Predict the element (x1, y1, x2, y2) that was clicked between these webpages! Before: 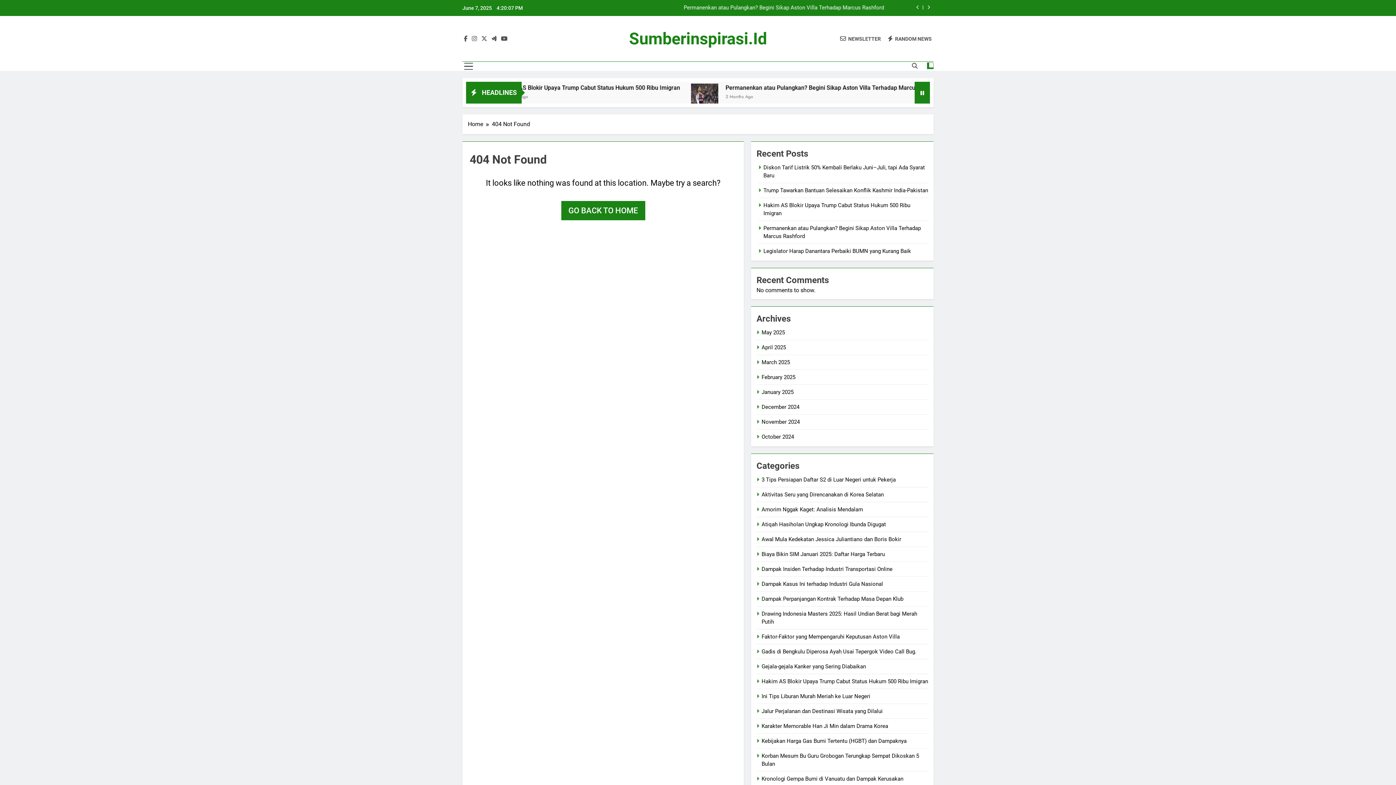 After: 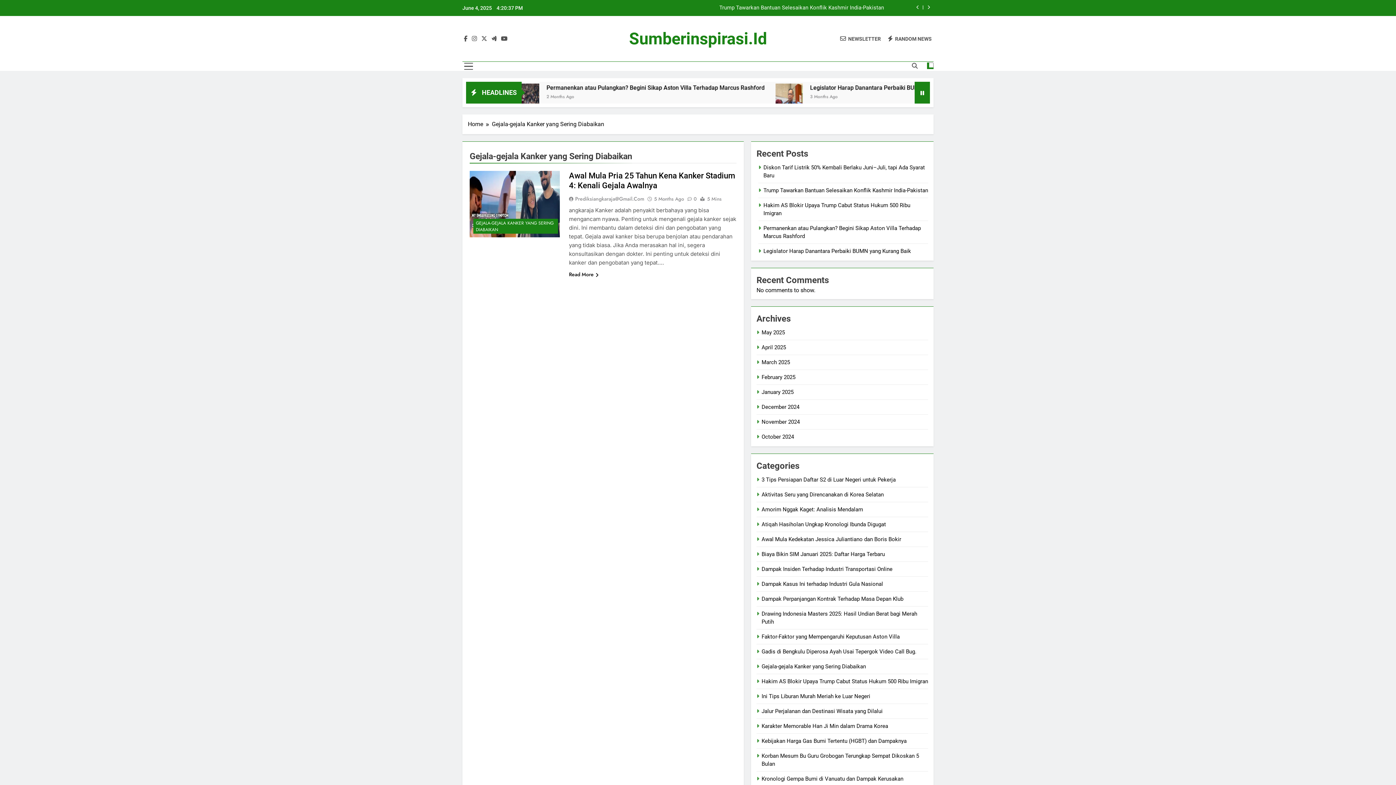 Action: bbox: (761, 663, 866, 670) label: Gejala-gejala Kanker yang Sering Diabaikan